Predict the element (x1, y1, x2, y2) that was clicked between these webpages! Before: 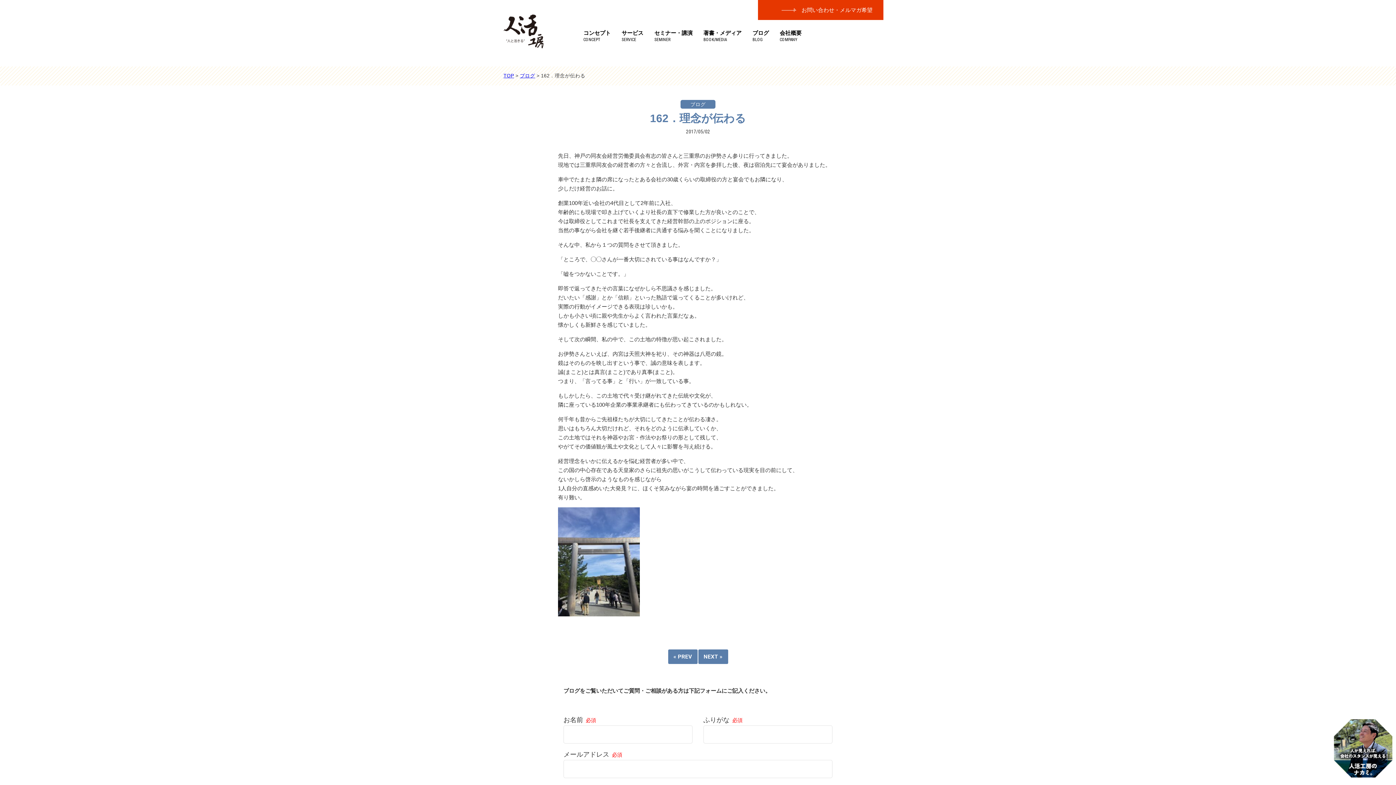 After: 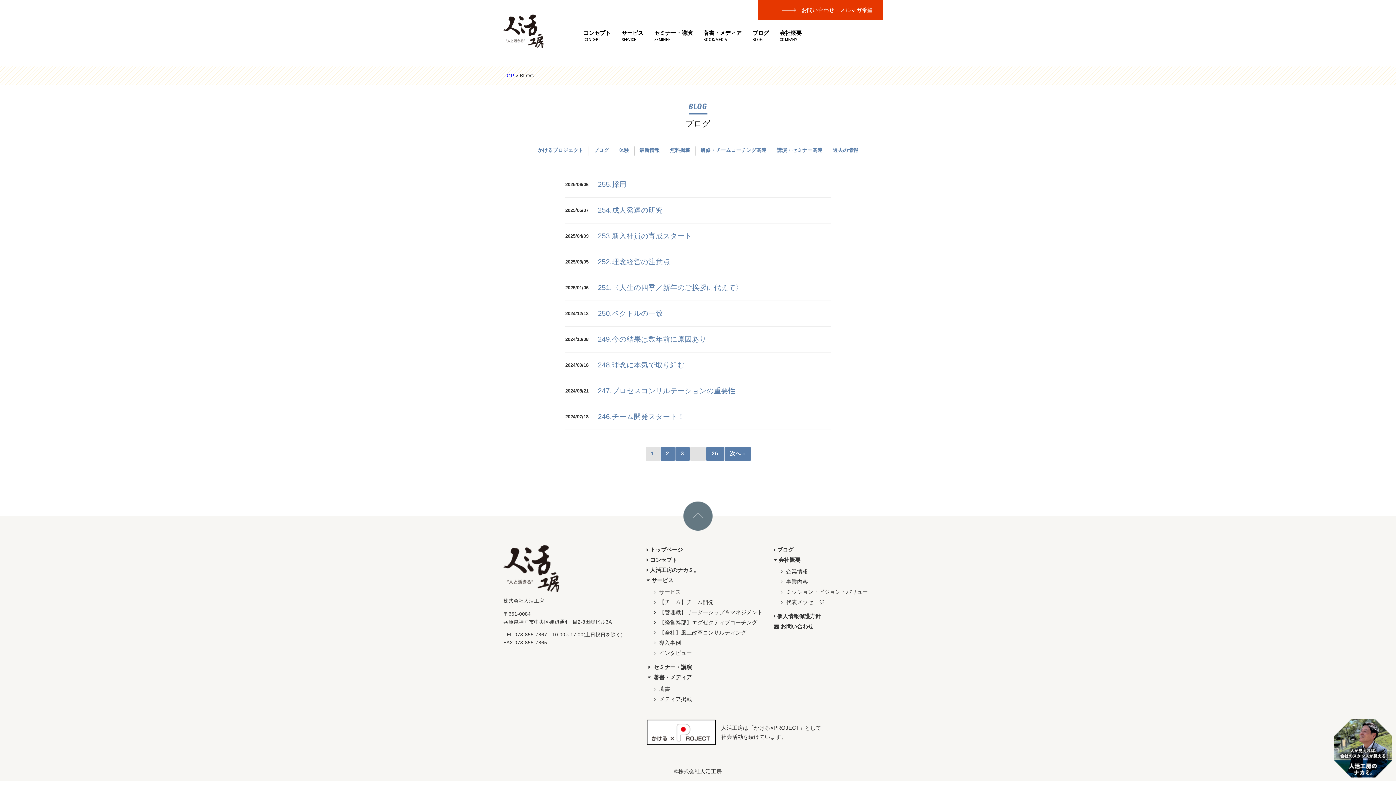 Action: bbox: (752, 28, 769, 41) label: ブログ

BLOG